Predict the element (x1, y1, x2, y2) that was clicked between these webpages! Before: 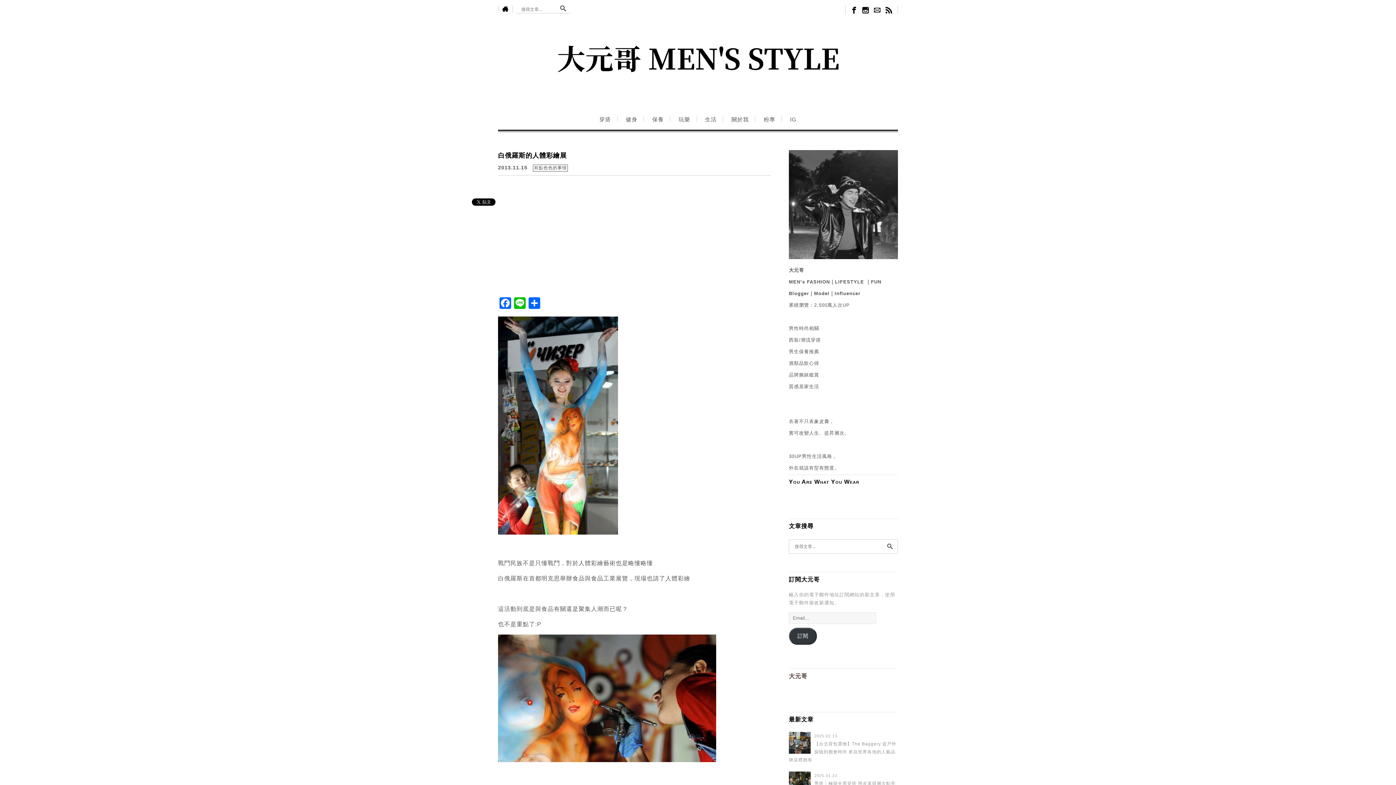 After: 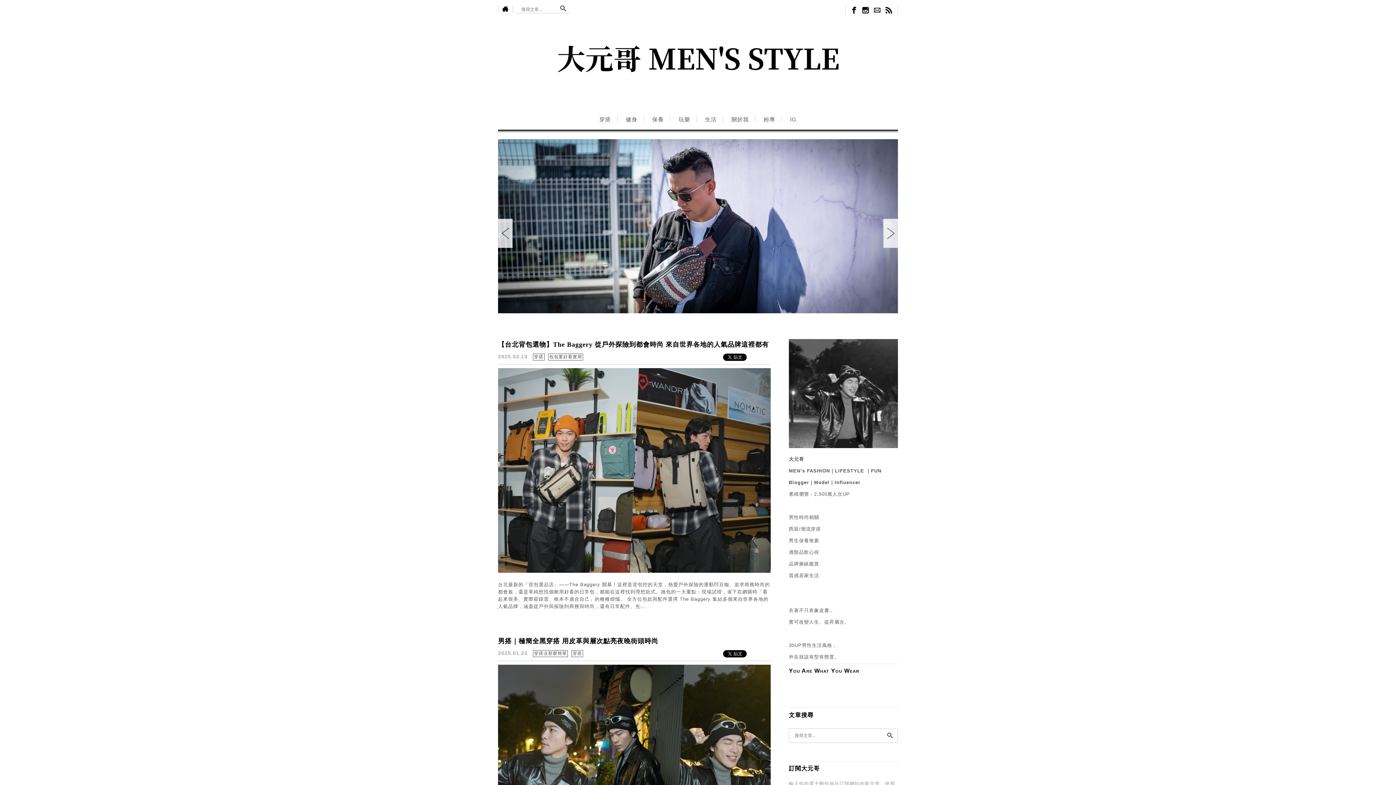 Action: bbox: (498, 5, 513, 12)